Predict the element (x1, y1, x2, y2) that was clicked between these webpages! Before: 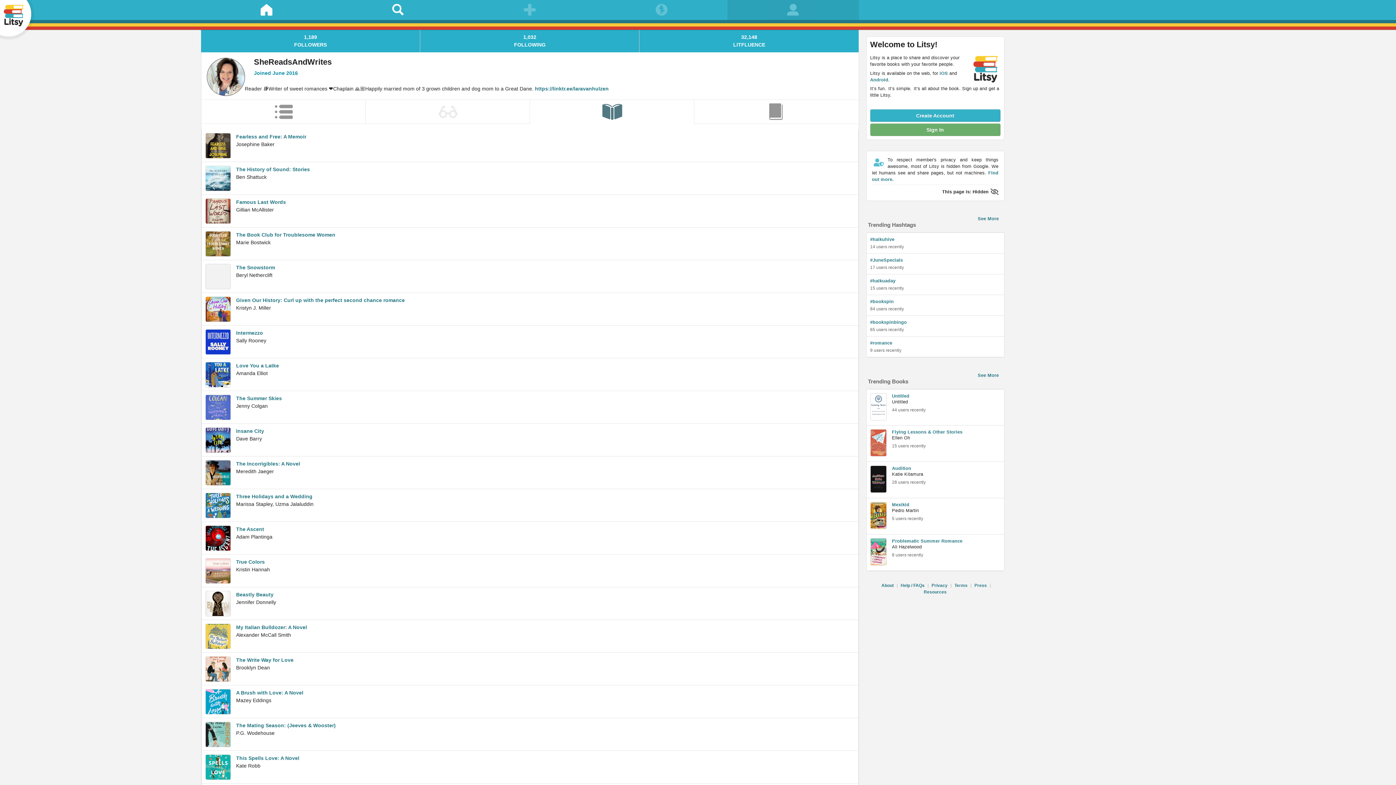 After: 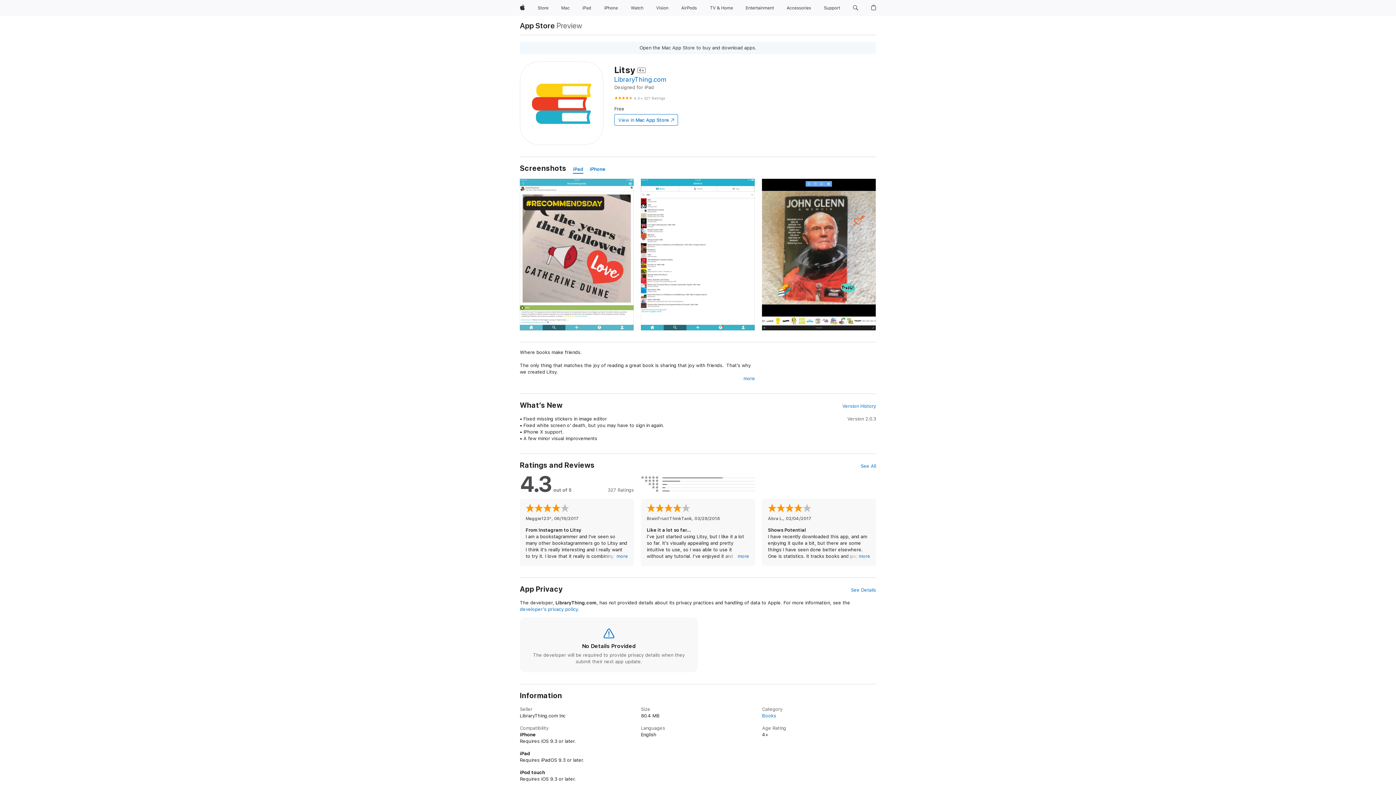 Action: label: iOS bbox: (939, 70, 948, 75)